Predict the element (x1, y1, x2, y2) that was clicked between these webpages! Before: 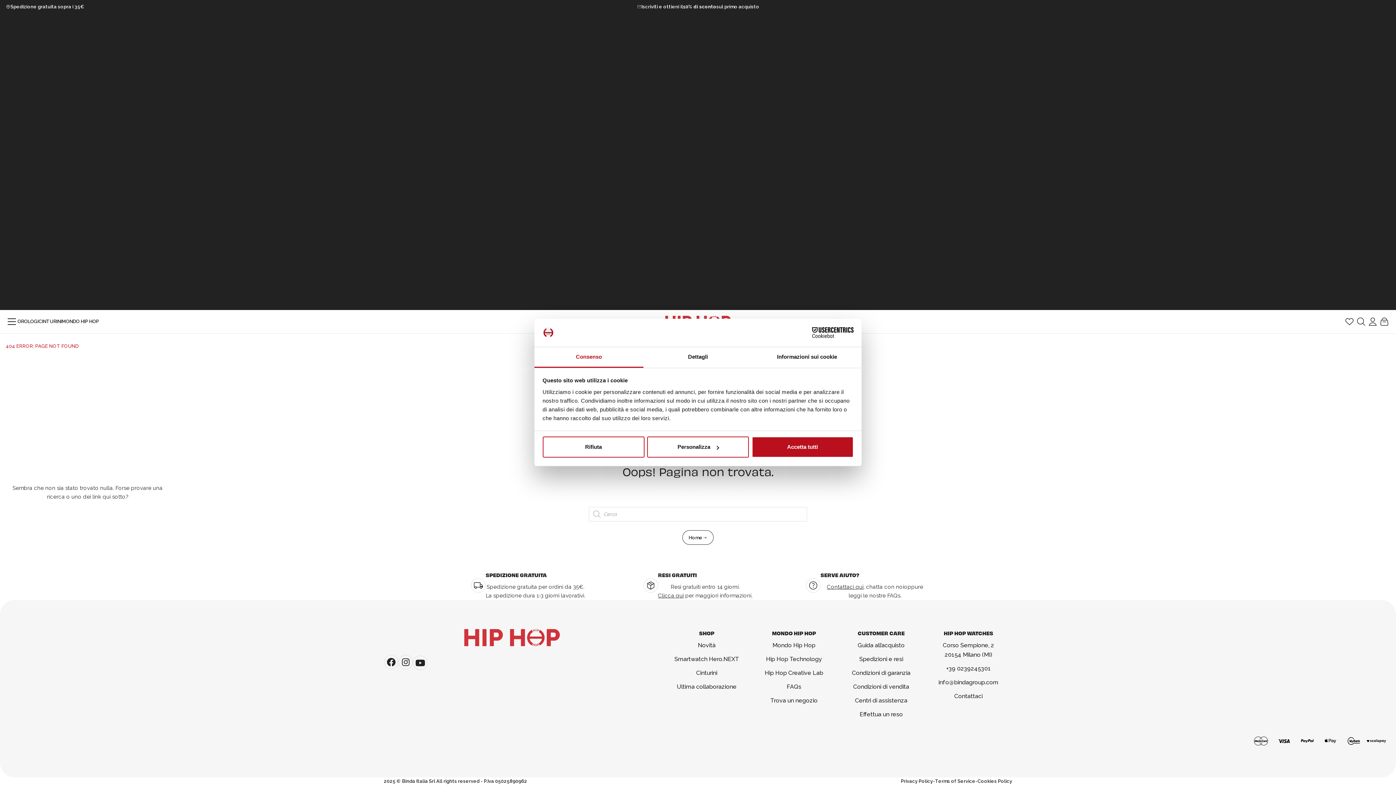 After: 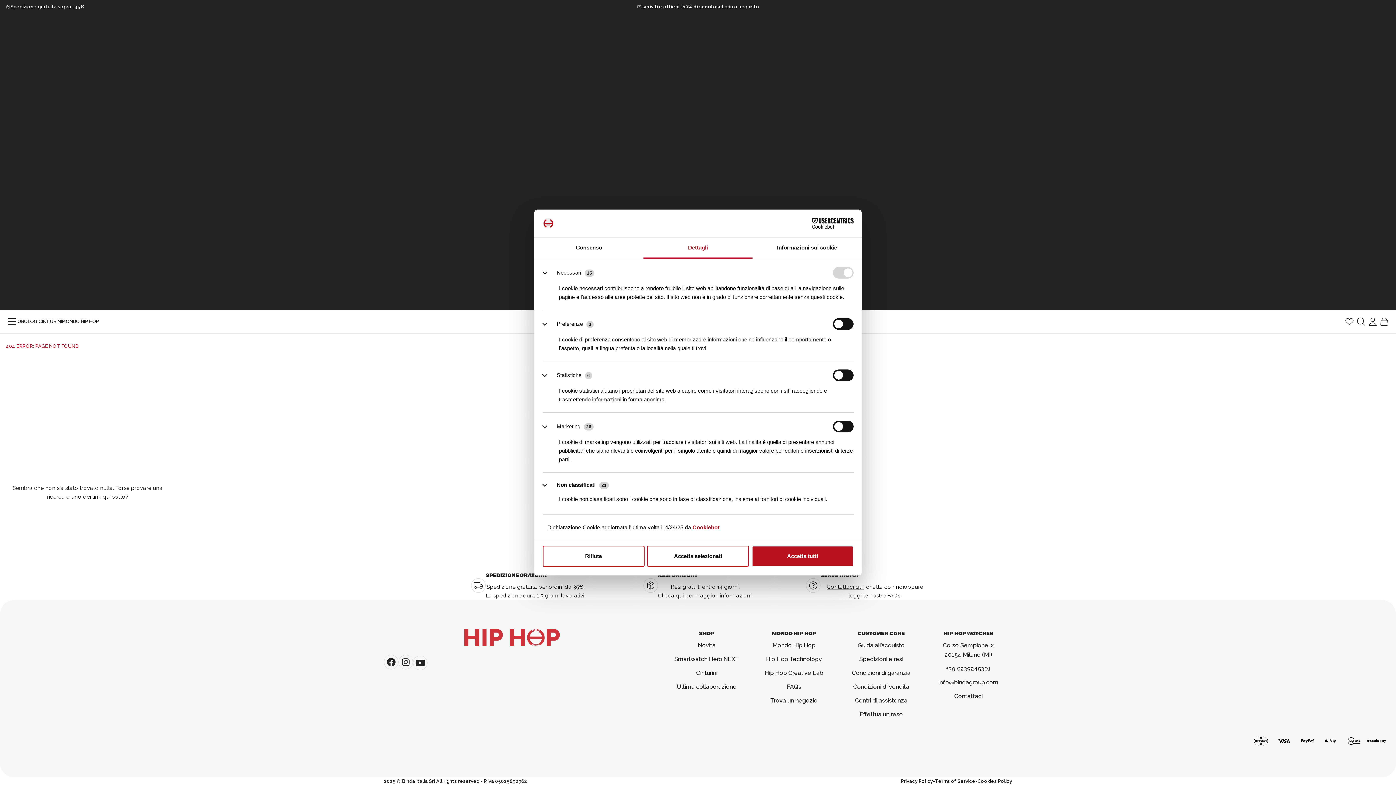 Action: bbox: (647, 436, 749, 457) label: Personalizza